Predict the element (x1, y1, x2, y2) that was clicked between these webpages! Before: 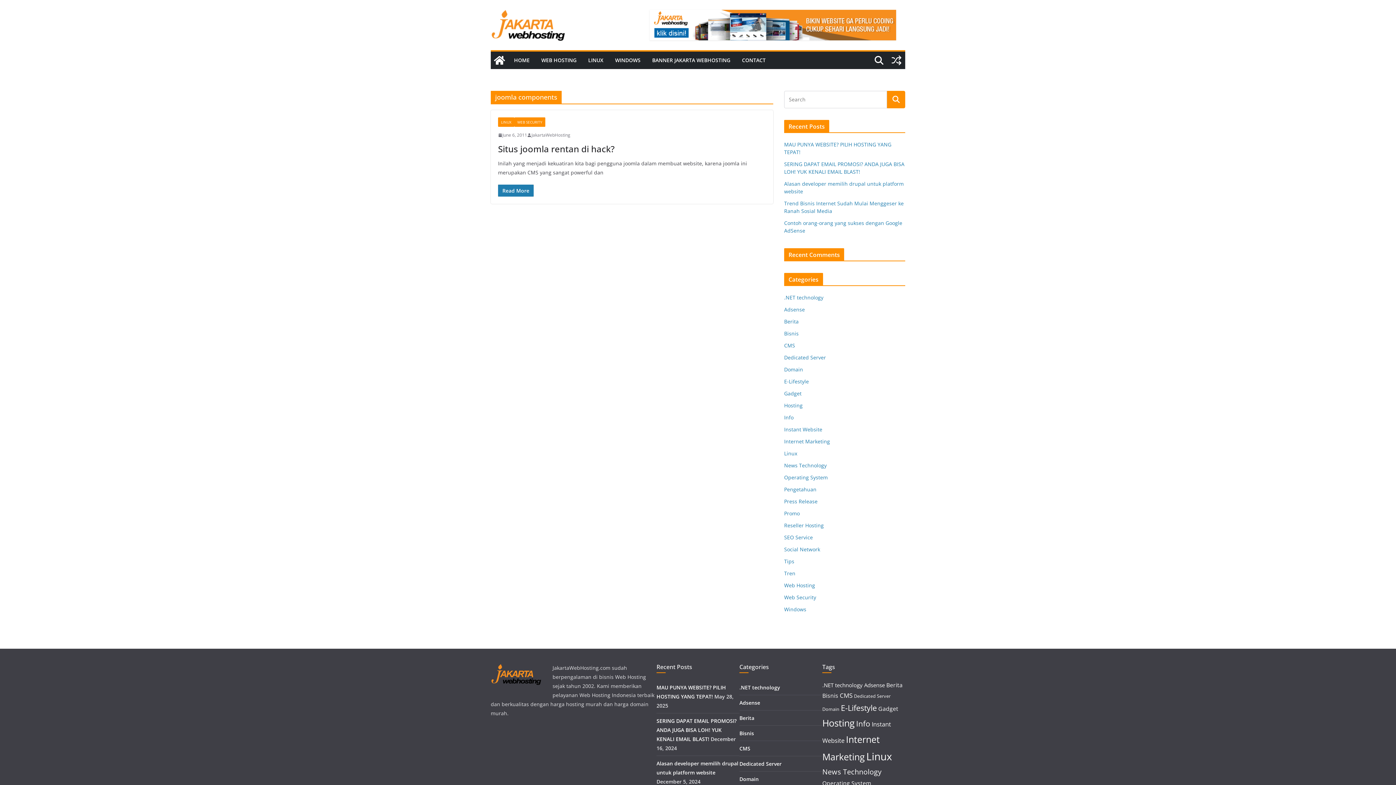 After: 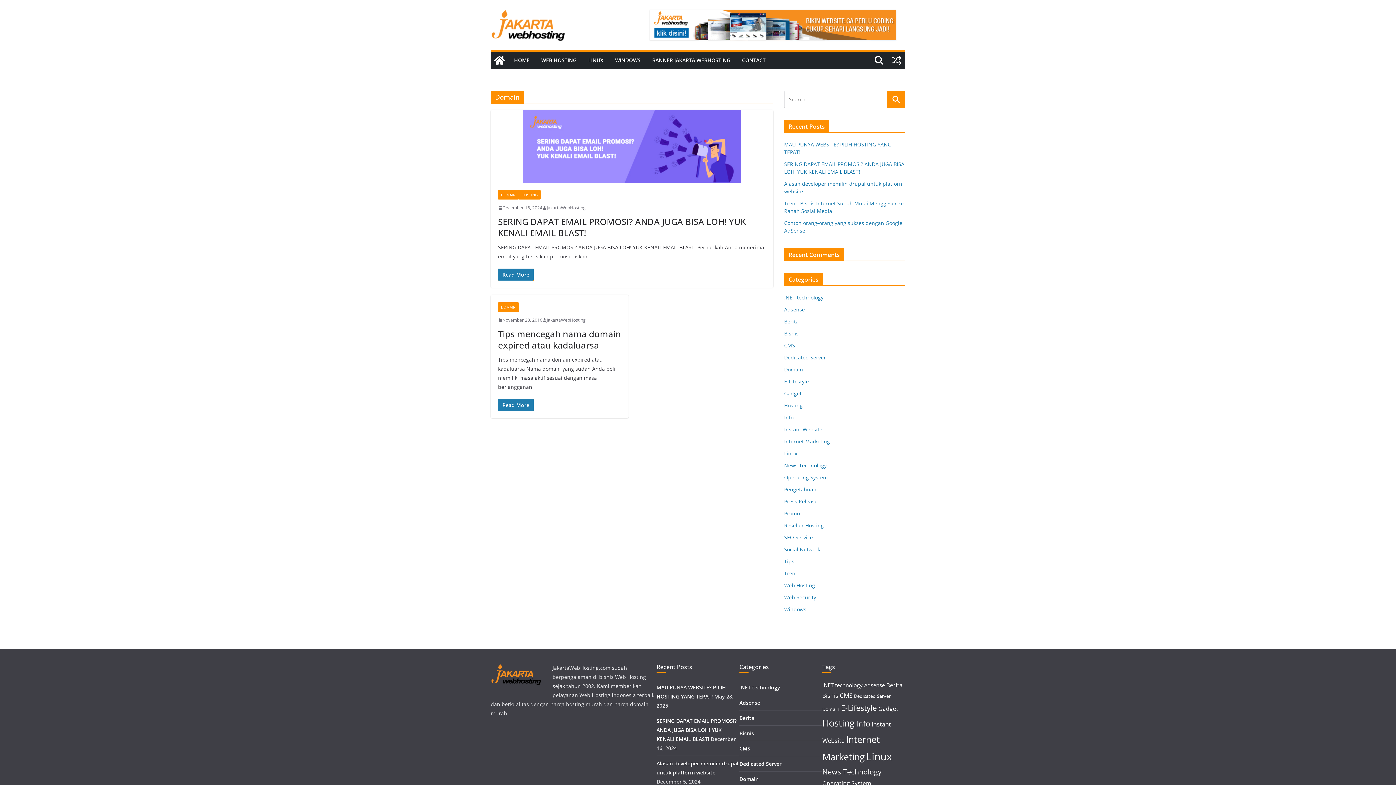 Action: label: Domain bbox: (739, 776, 758, 782)